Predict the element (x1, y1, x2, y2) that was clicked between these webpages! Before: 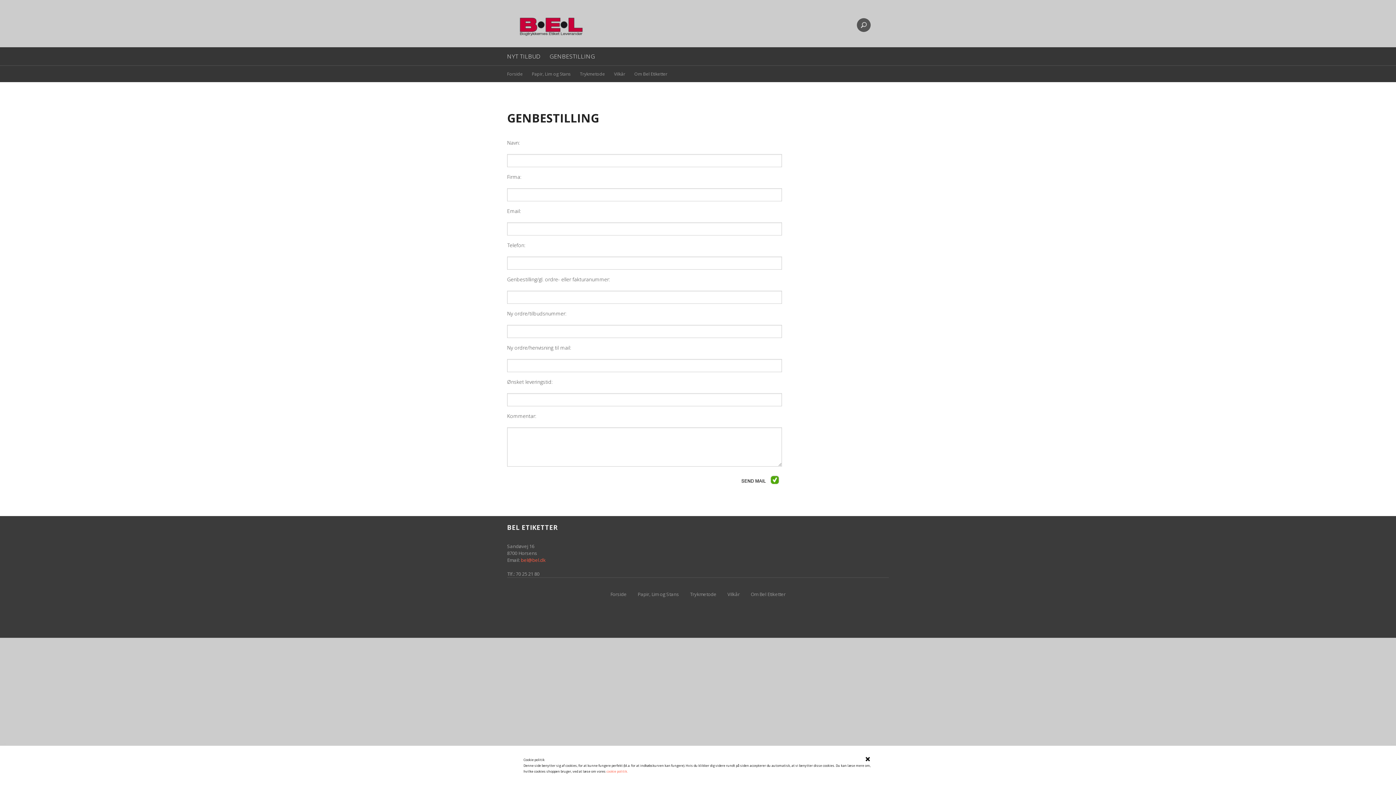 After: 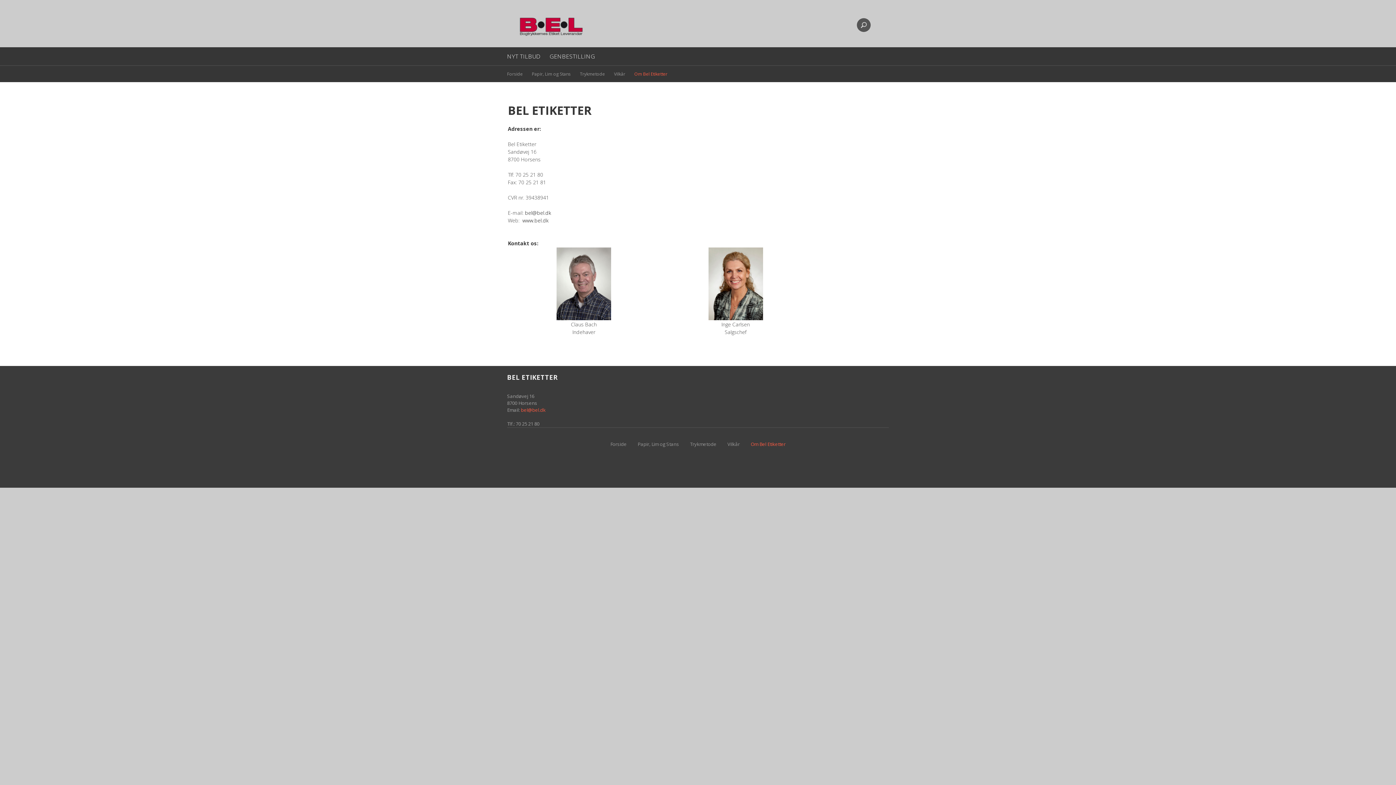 Action: label: Om Bel Etiketter bbox: (750, 591, 785, 597)